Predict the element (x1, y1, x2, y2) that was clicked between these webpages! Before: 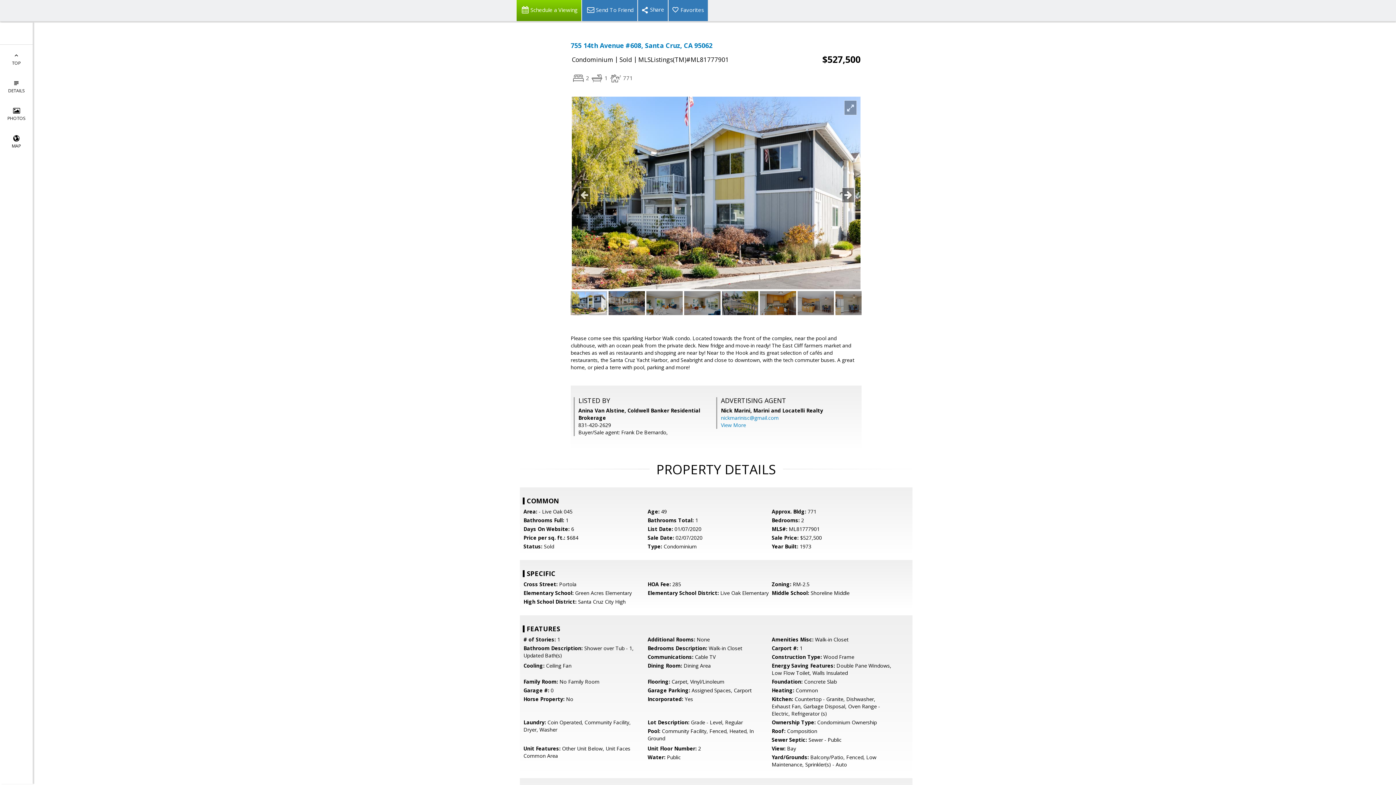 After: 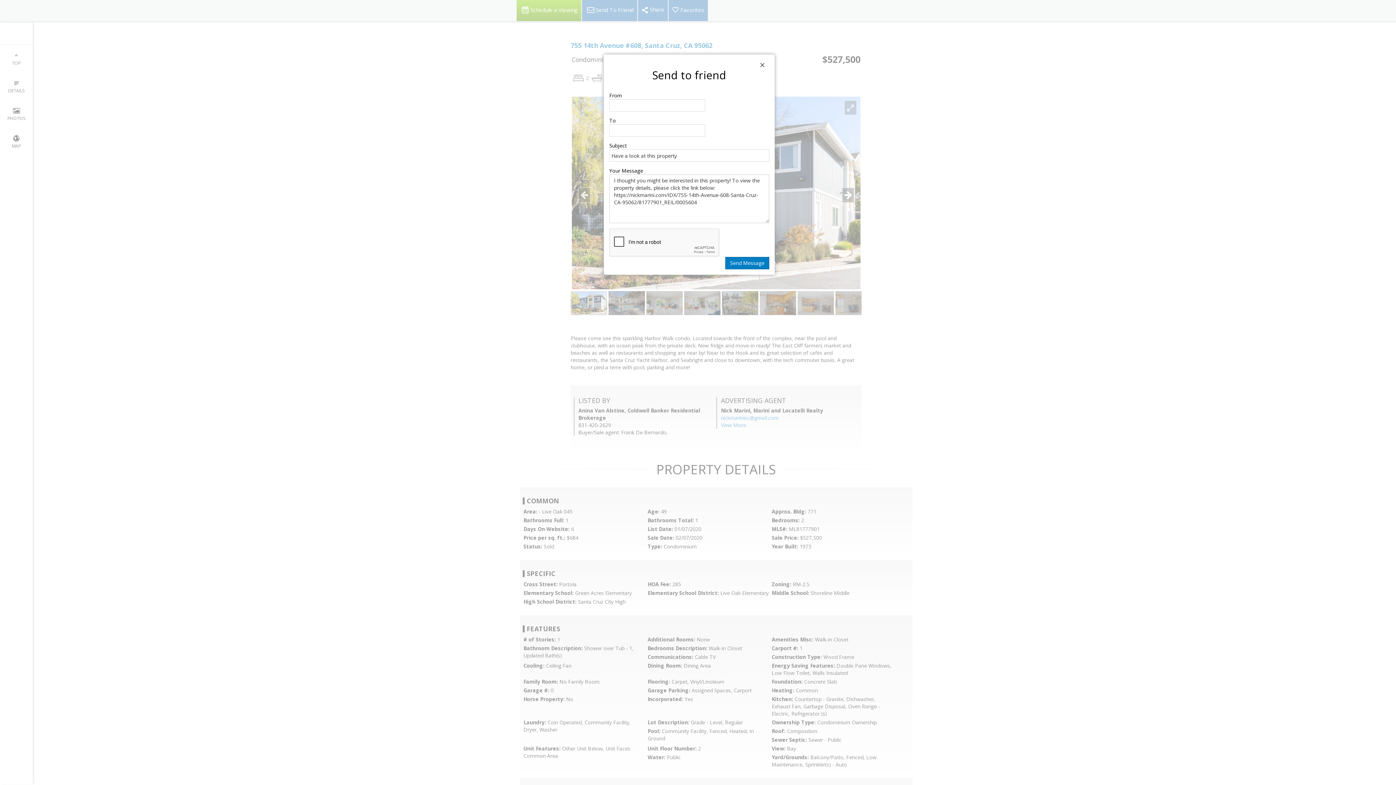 Action: label: Send To Friend bbox: (581, 0, 637, 21)